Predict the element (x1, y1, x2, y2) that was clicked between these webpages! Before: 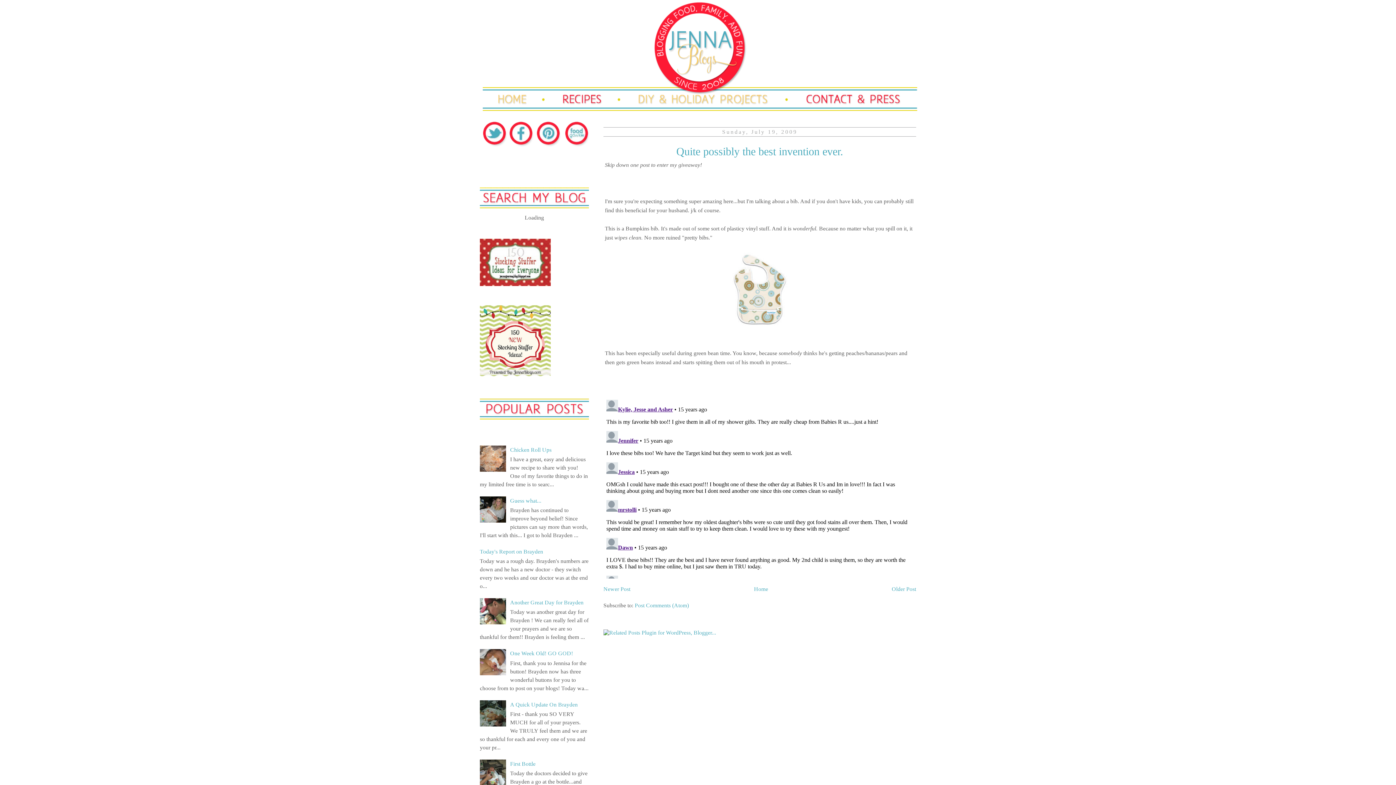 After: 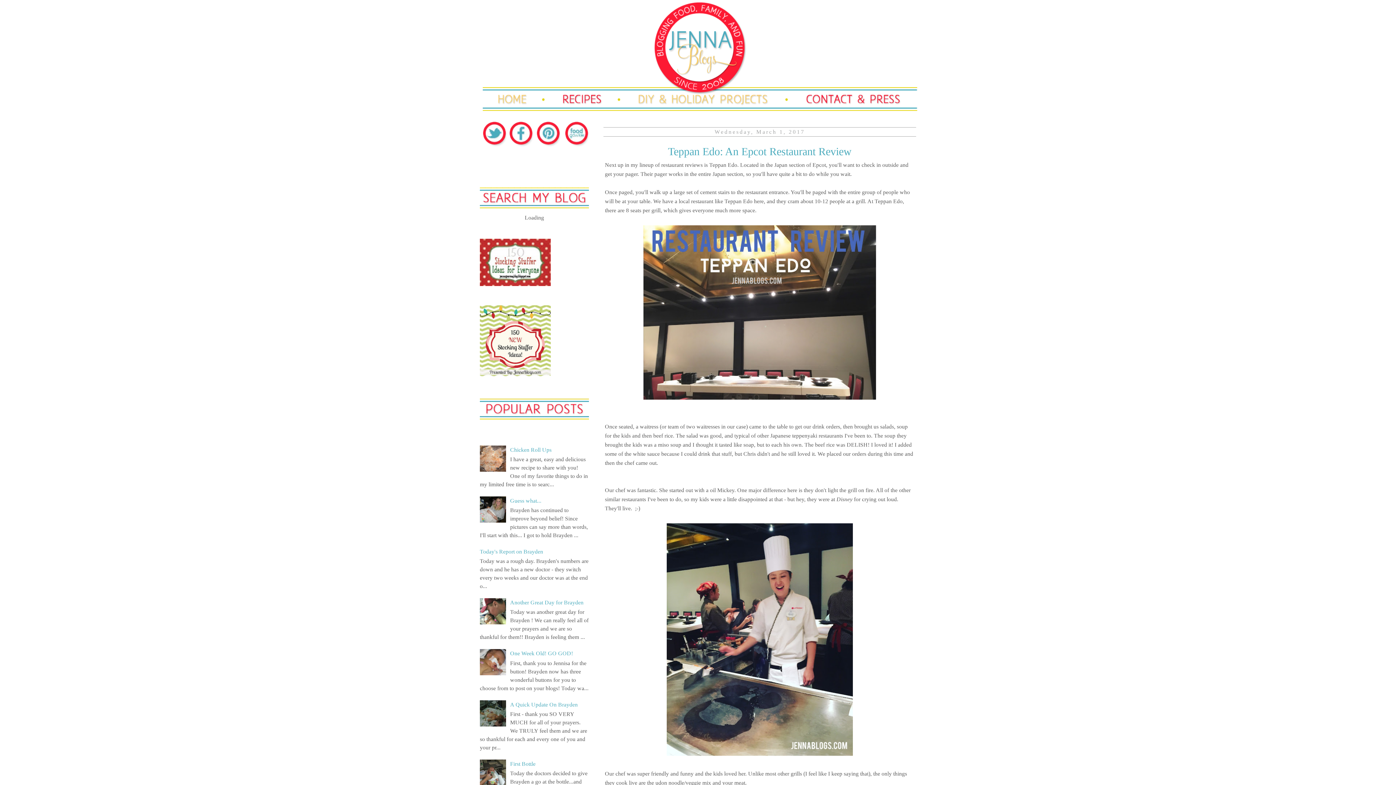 Action: bbox: (480, 0, 916, 115)